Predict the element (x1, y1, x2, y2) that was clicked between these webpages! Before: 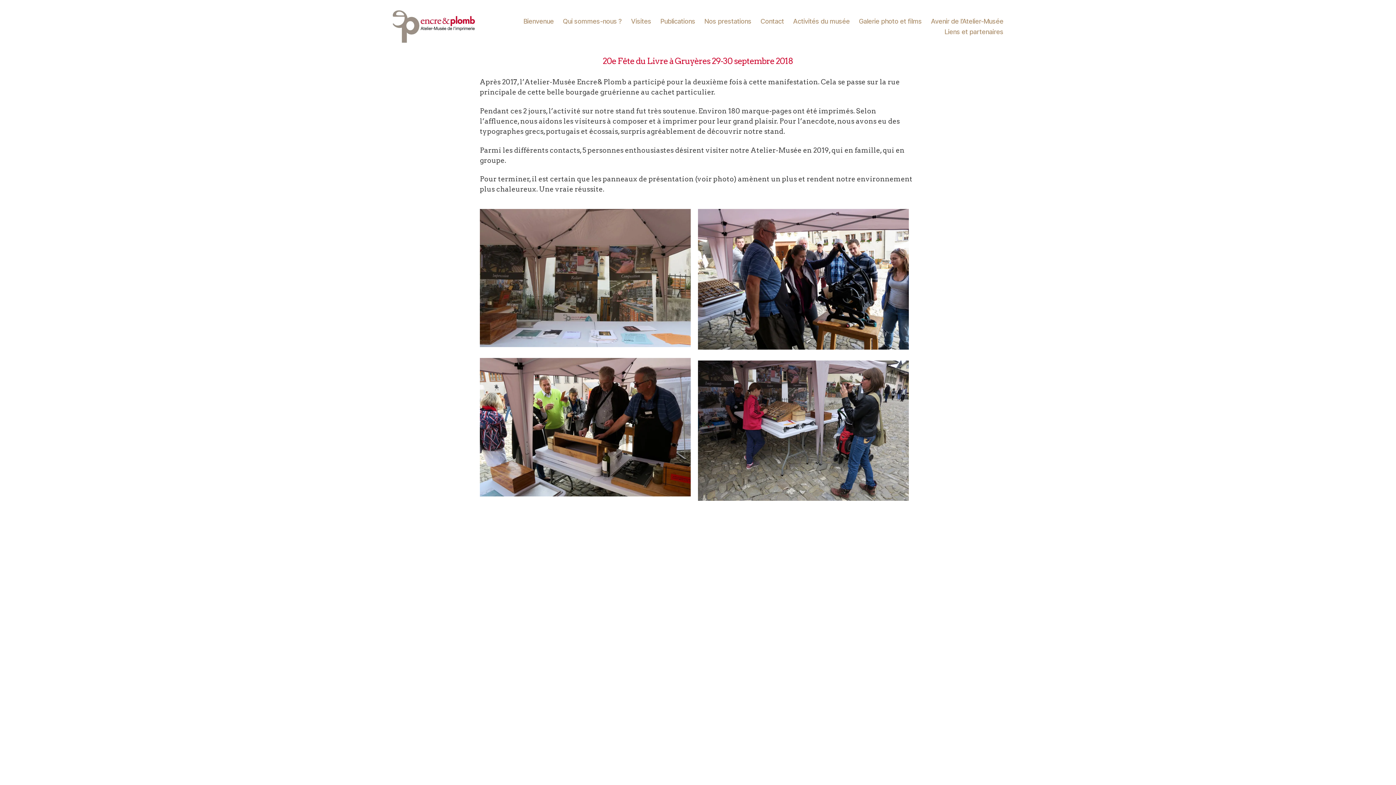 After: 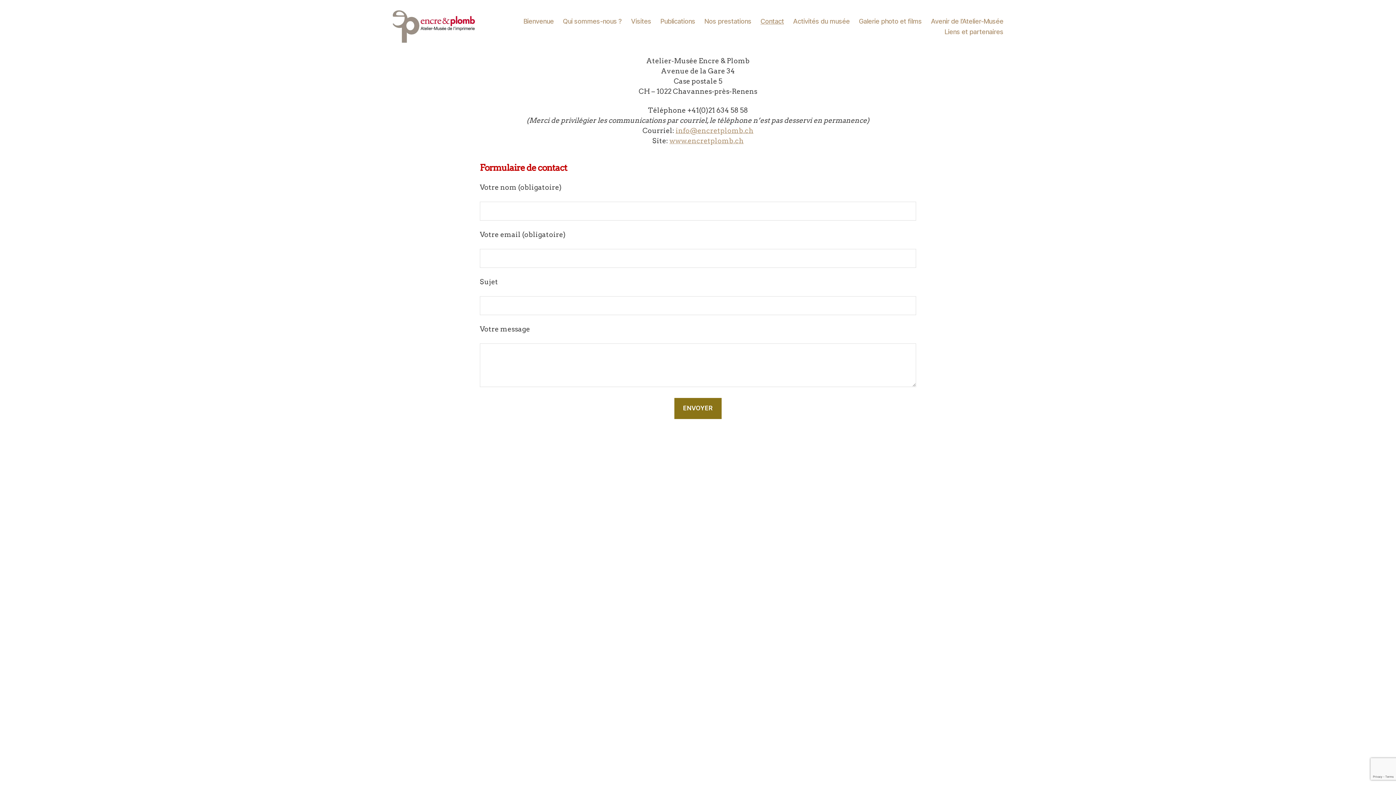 Action: label: Contact bbox: (760, 17, 784, 25)